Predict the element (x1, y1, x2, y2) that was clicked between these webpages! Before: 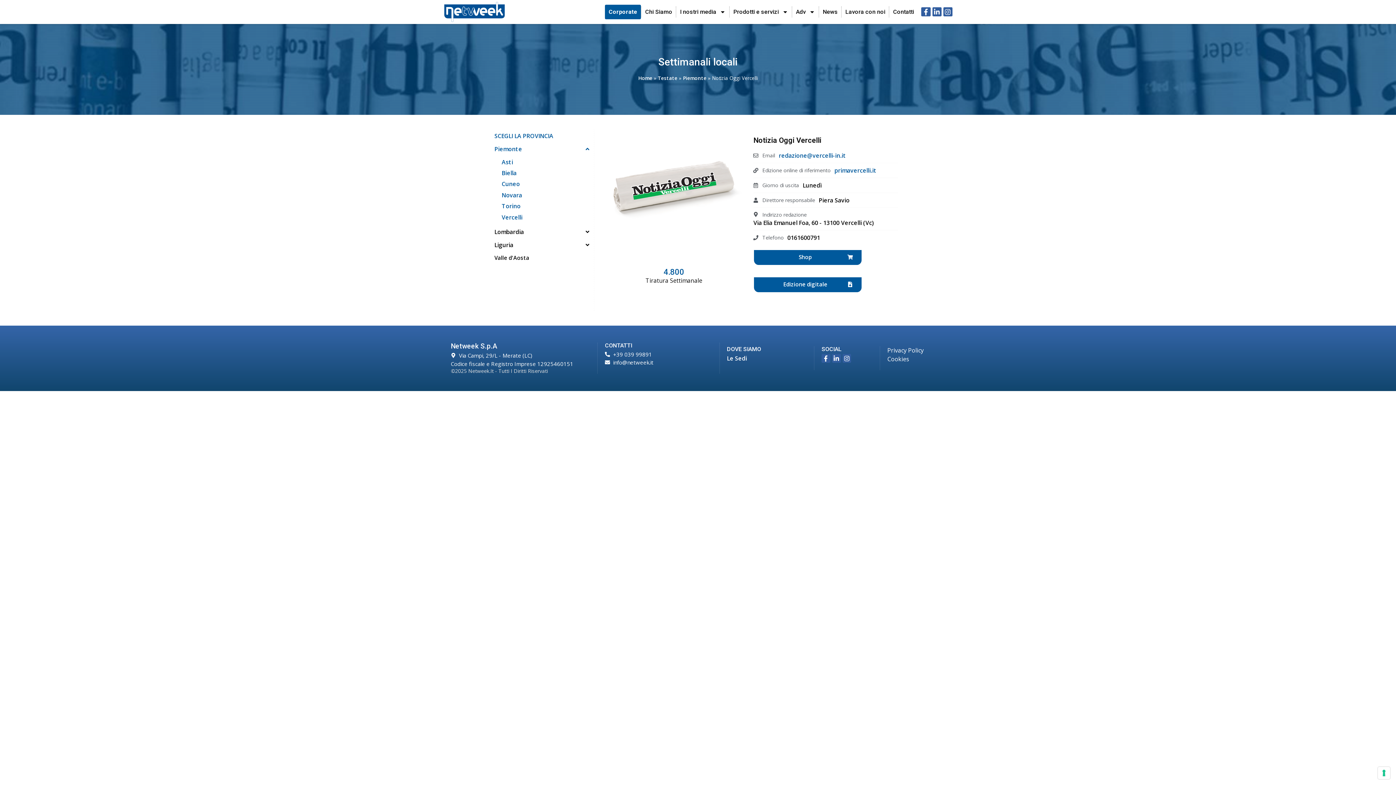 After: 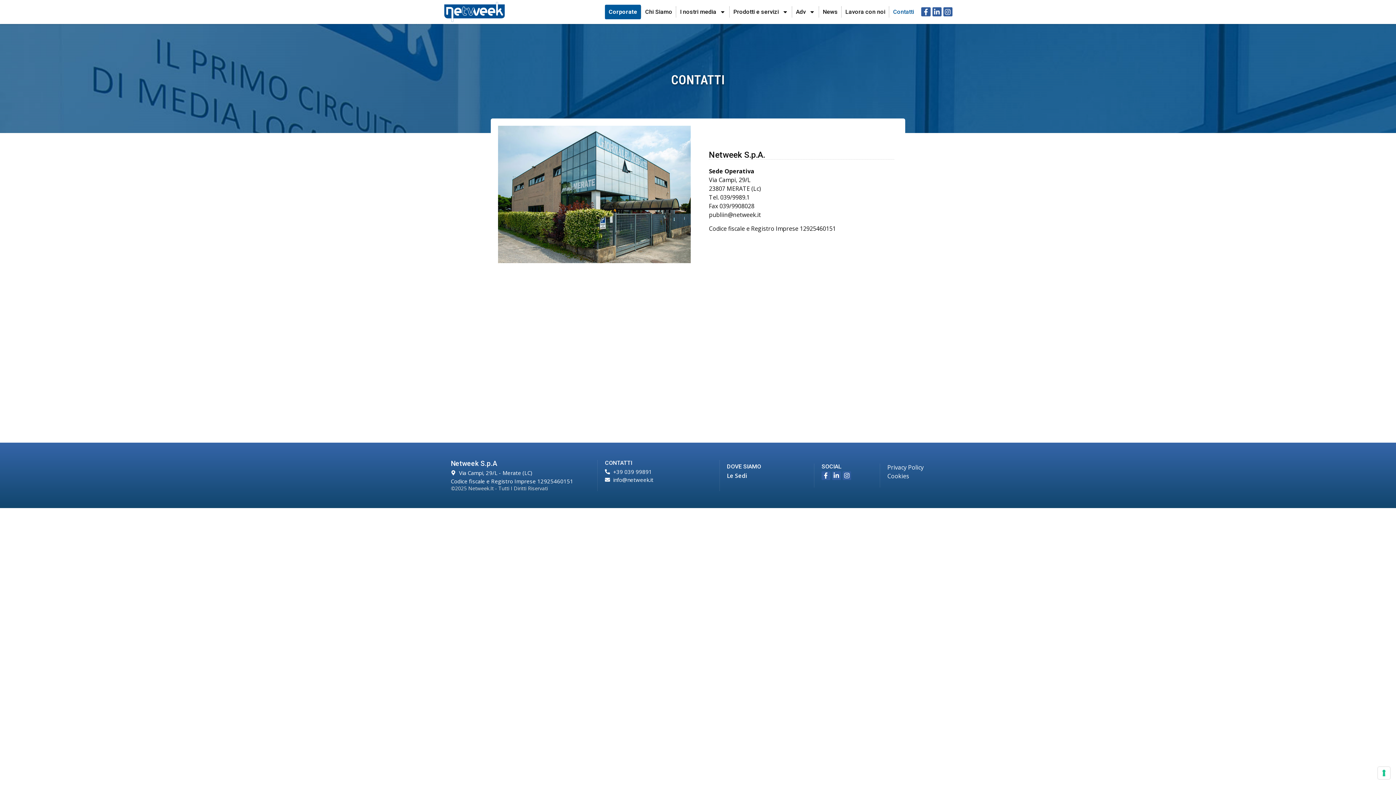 Action: label: Contatti bbox: (889, 4, 917, 19)